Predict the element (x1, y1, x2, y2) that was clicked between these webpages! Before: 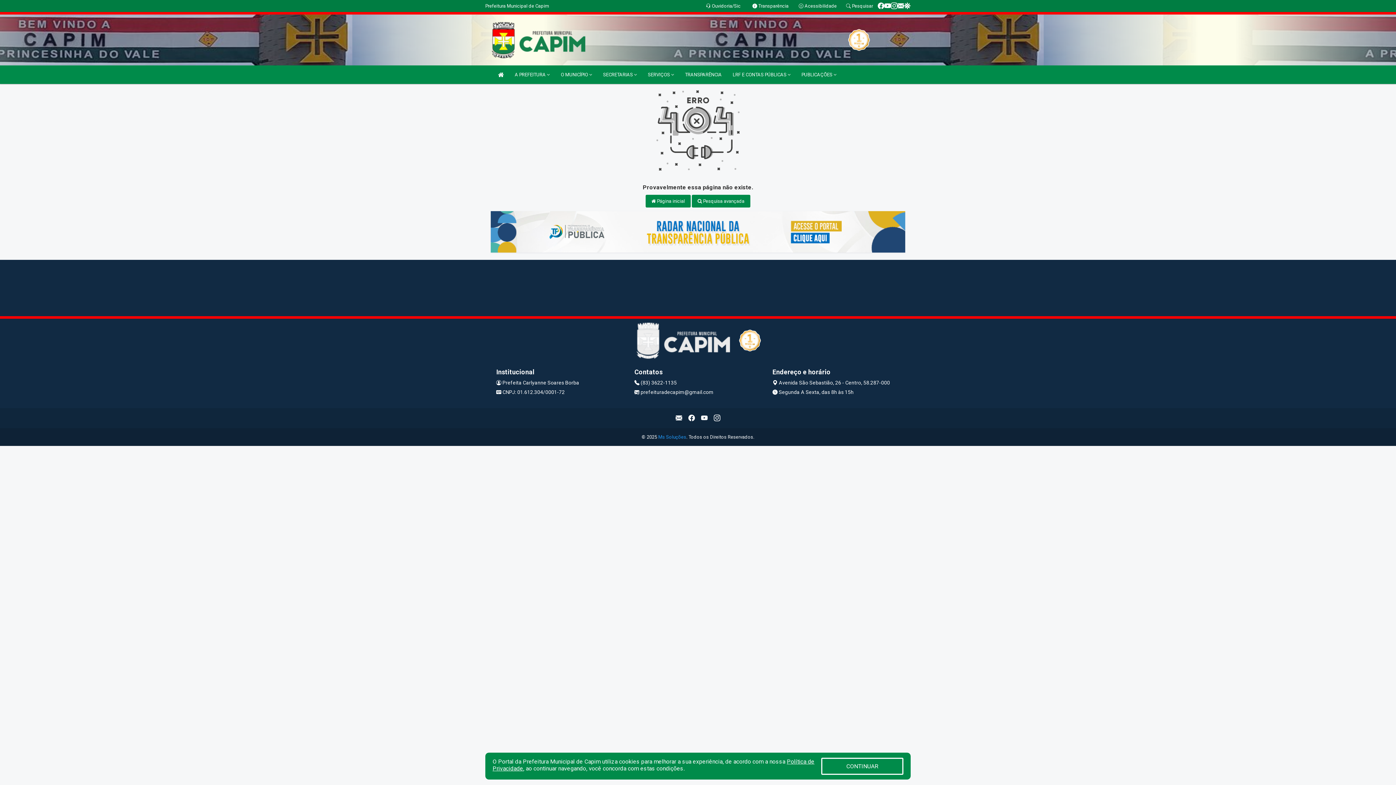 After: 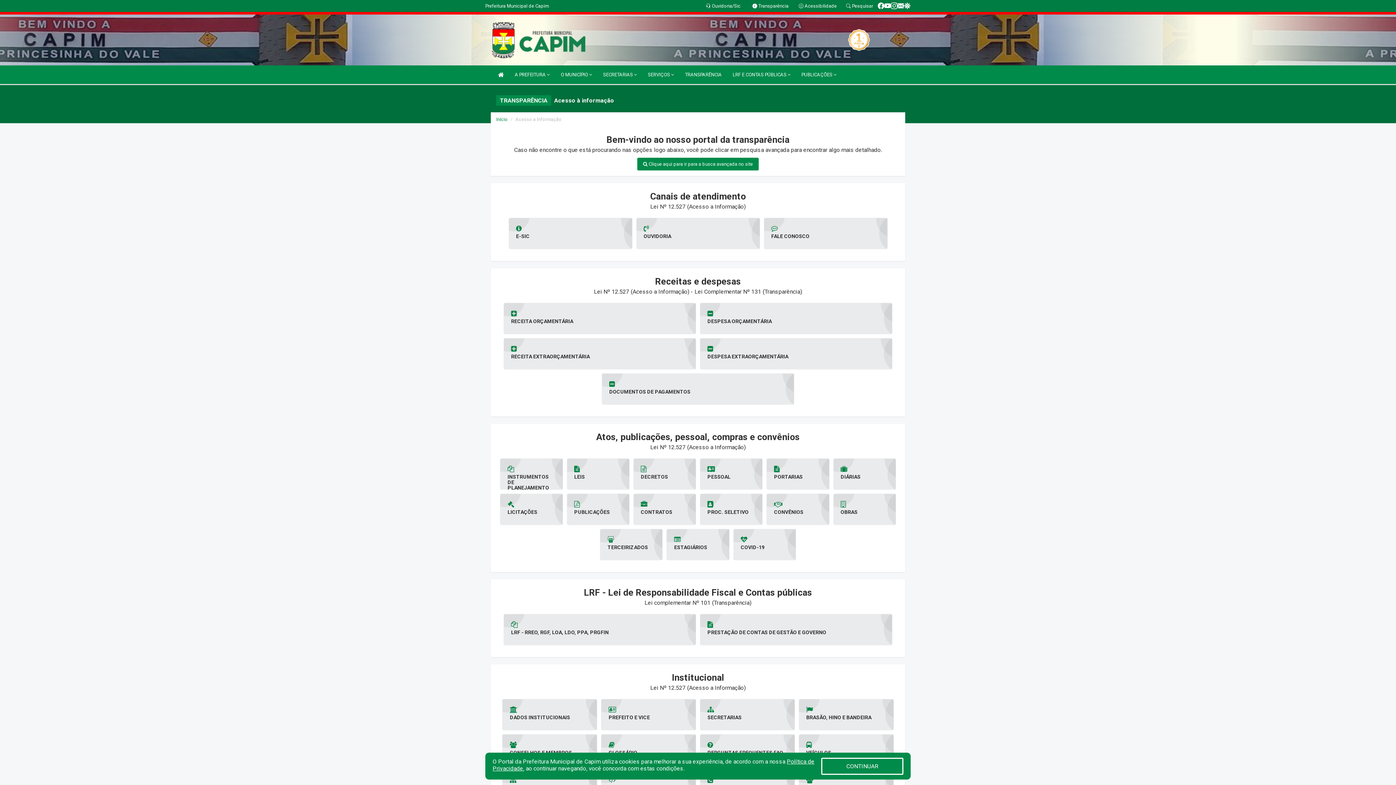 Action: label: TRANSPARÊNCIA bbox: (681, 65, 725, 84)